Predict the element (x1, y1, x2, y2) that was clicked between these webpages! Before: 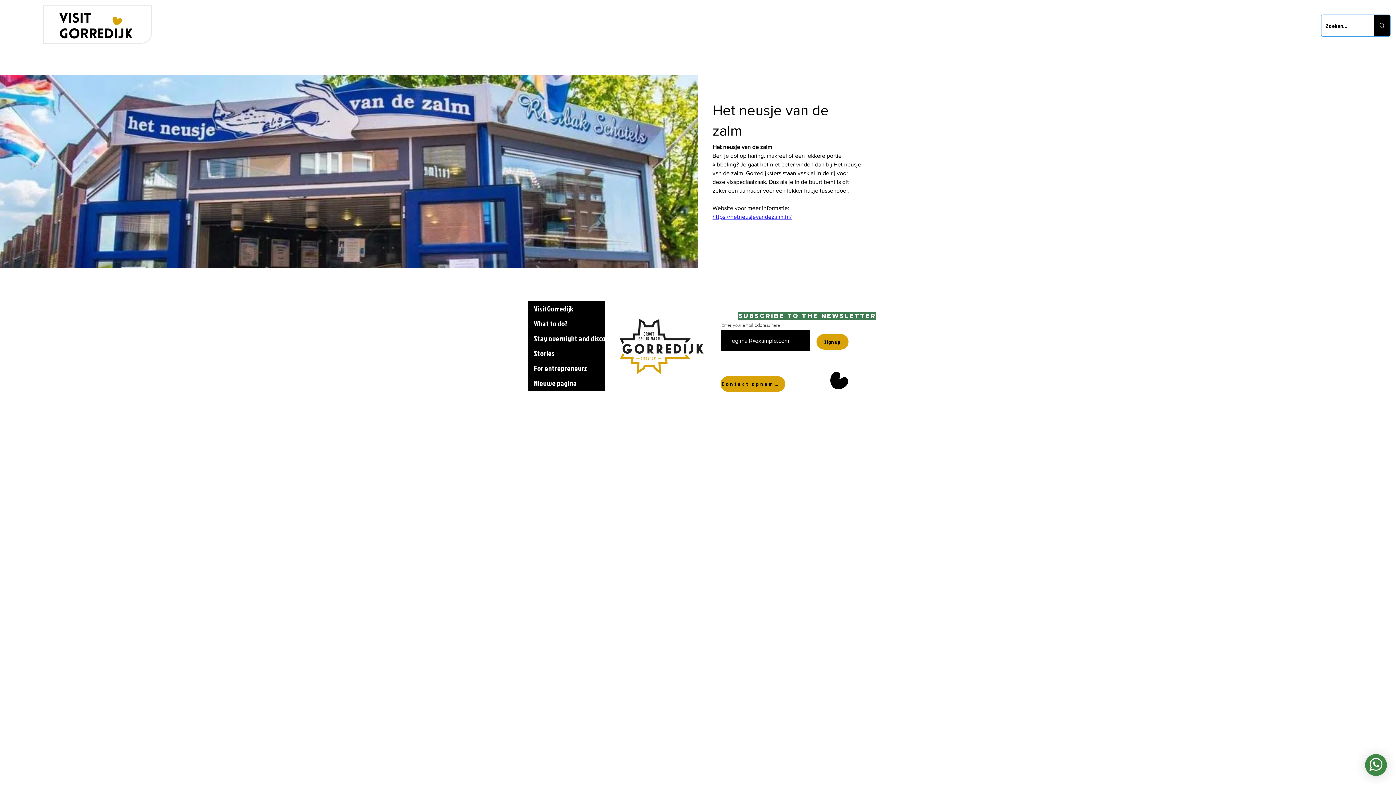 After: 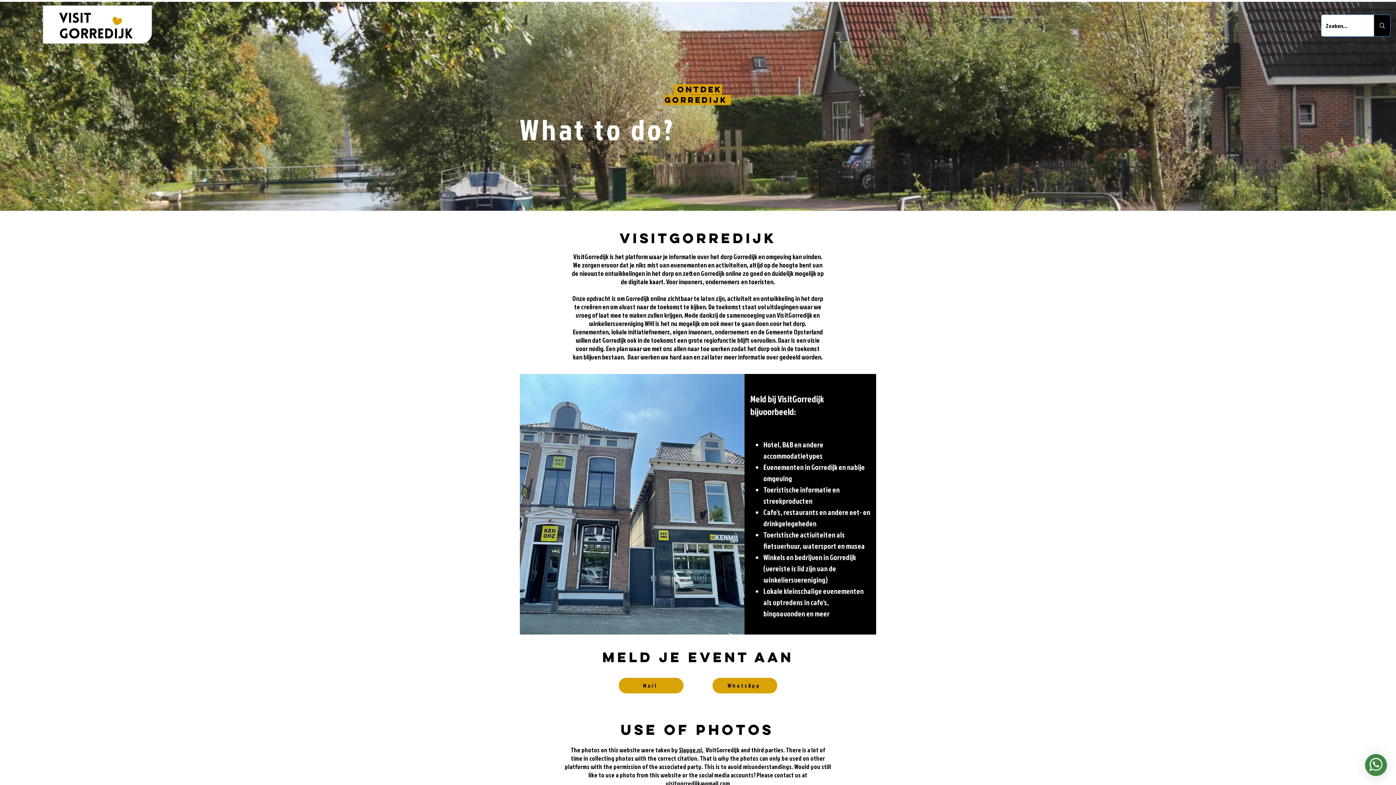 Action: label: Contact opnemen bbox: (720, 376, 785, 392)